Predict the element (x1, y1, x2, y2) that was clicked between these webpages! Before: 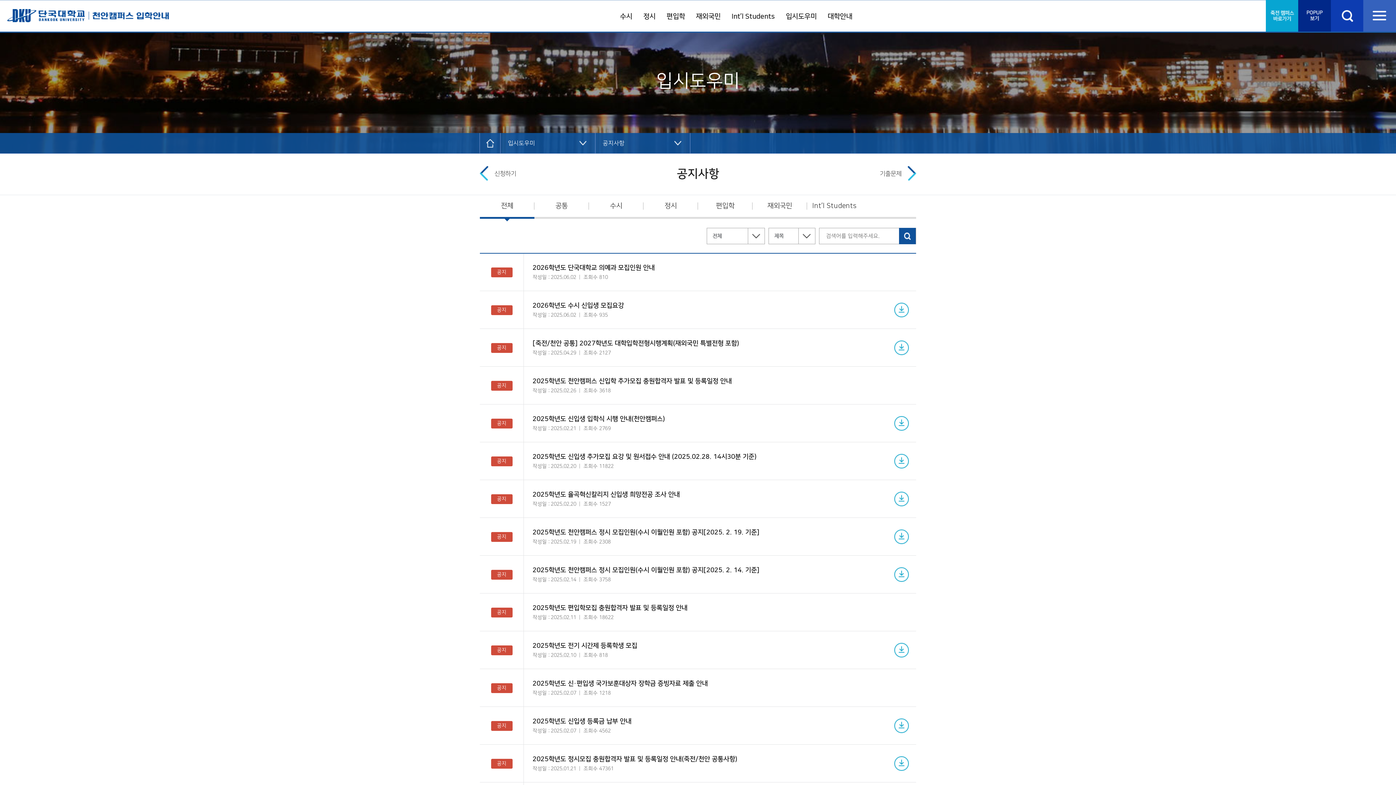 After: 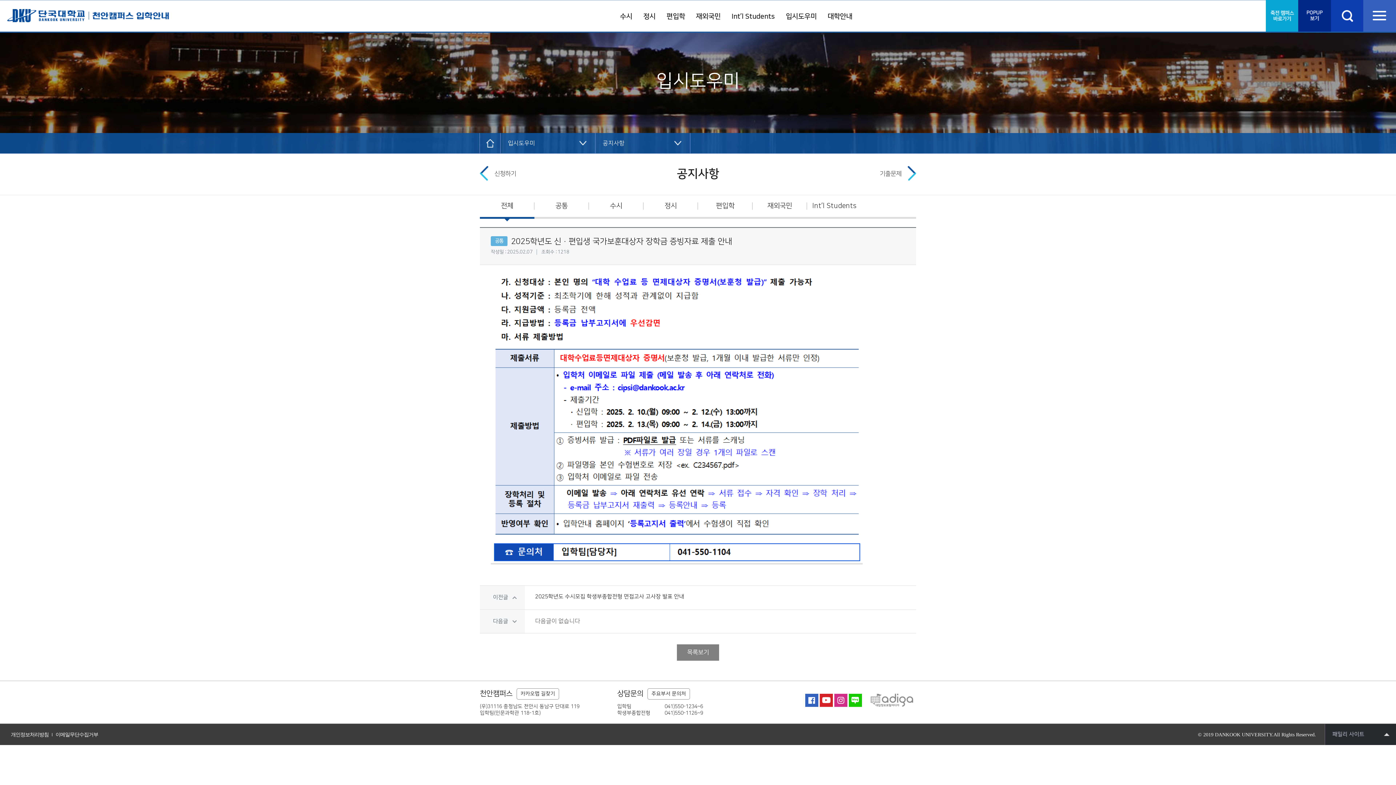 Action: bbox: (532, 678, 708, 689) label: 2025학년도 신·편입생 국가보훈대상자 장학금 증빙자료 제출 안내